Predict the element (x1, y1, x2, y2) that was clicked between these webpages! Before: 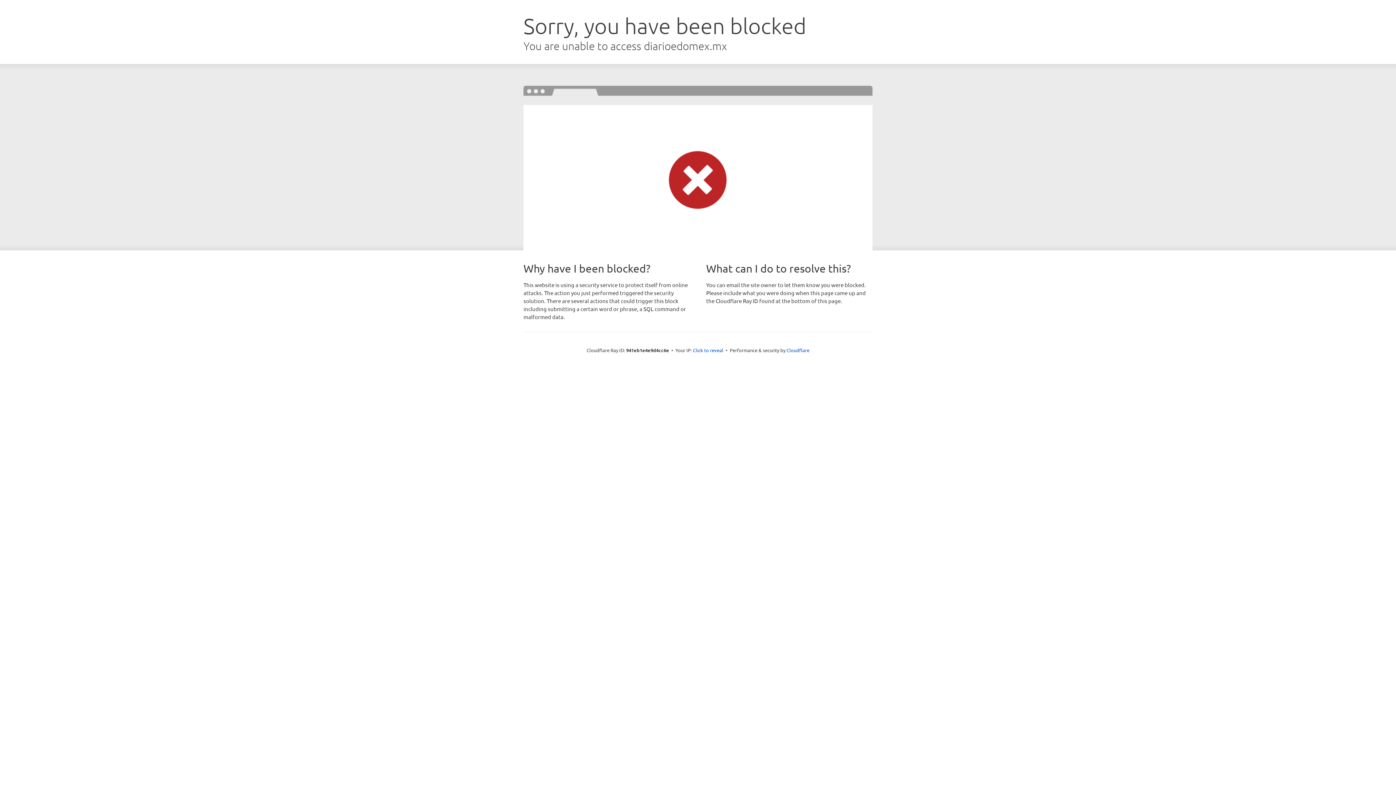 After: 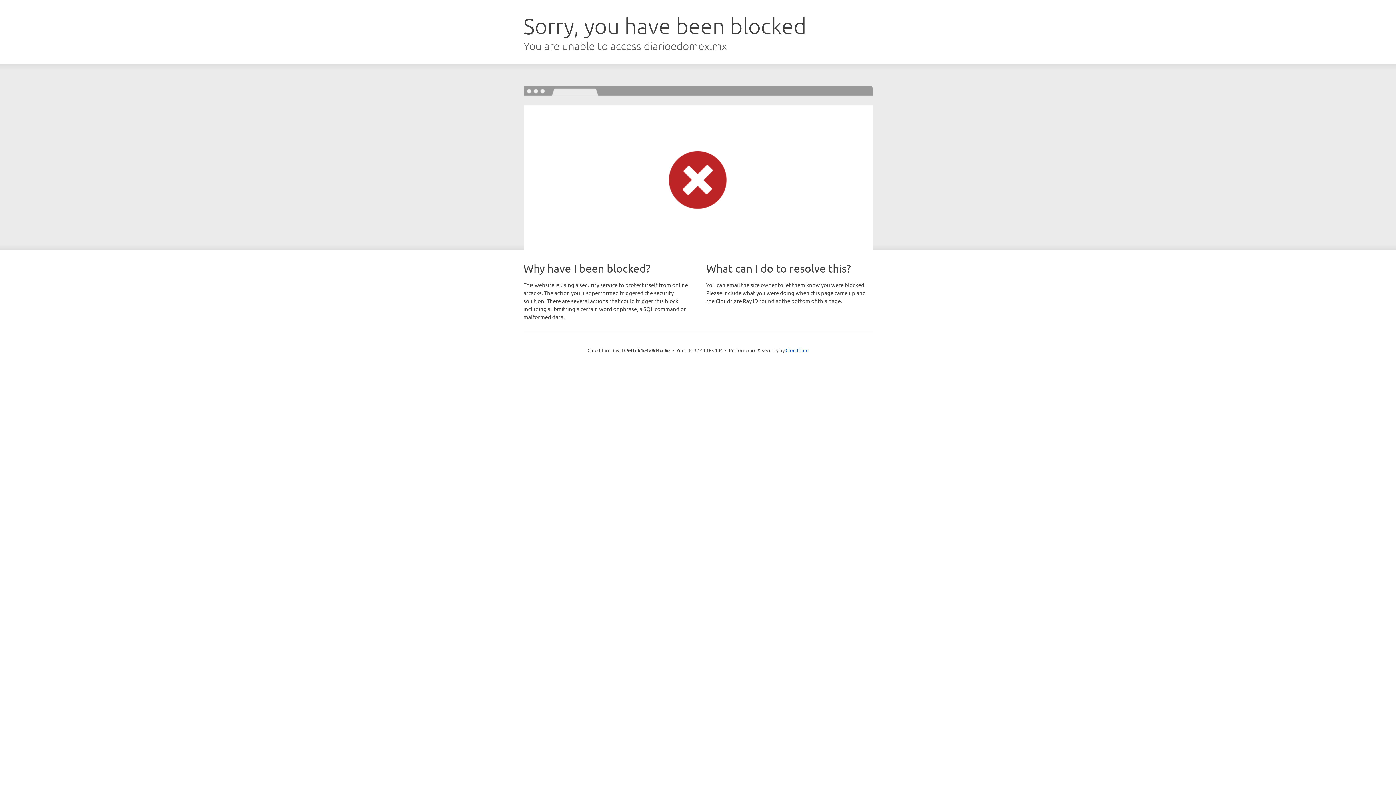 Action: bbox: (693, 346, 723, 353) label: Click to reveal